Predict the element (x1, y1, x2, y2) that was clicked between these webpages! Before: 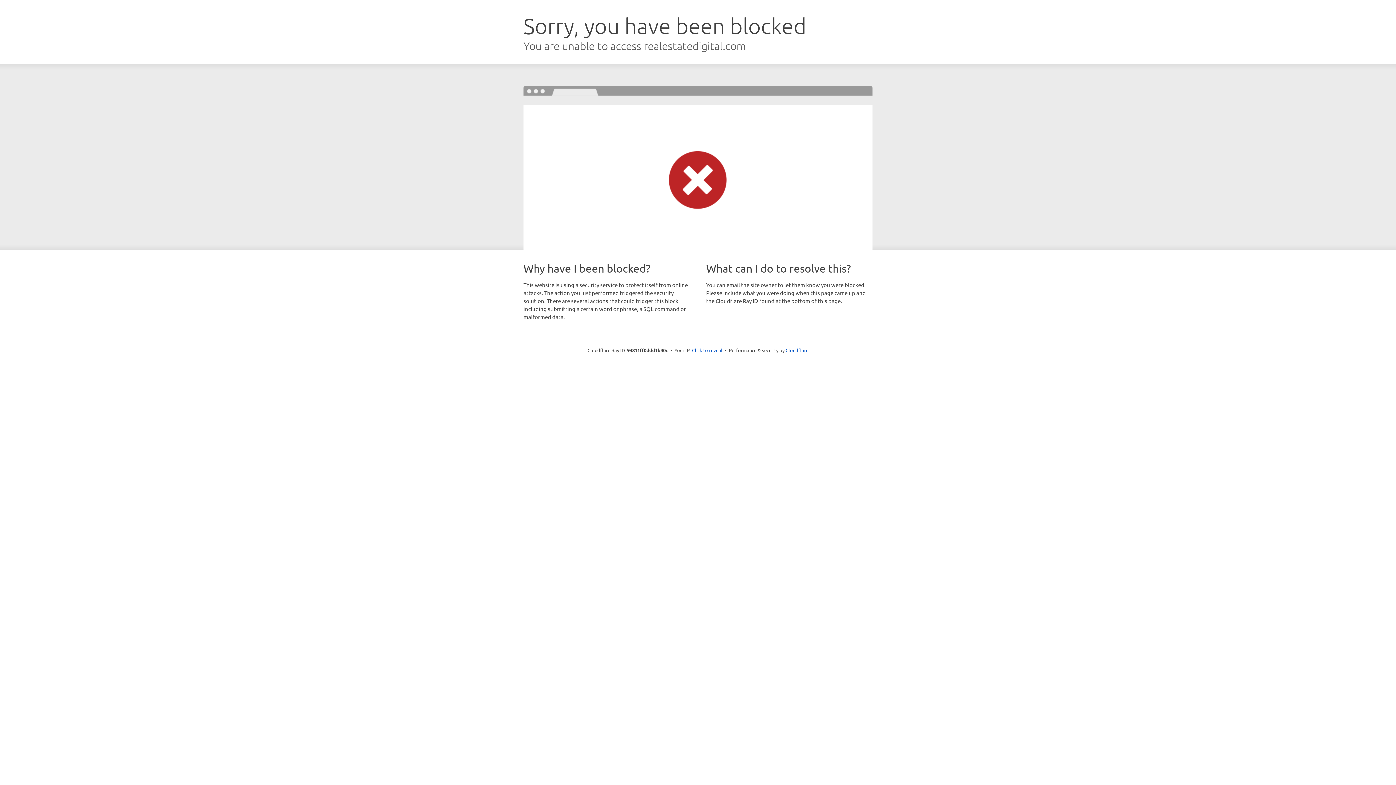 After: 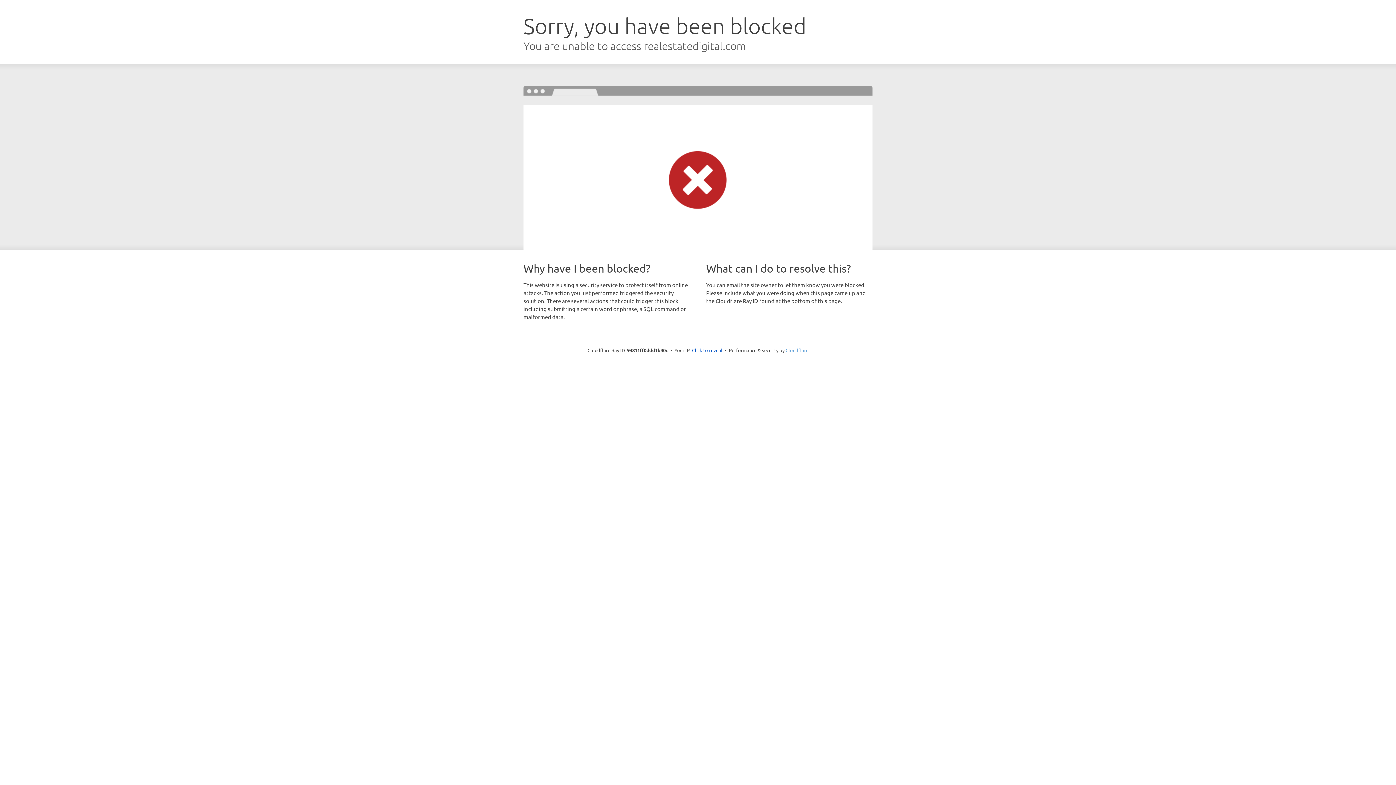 Action: label: Cloudflare bbox: (785, 347, 808, 353)